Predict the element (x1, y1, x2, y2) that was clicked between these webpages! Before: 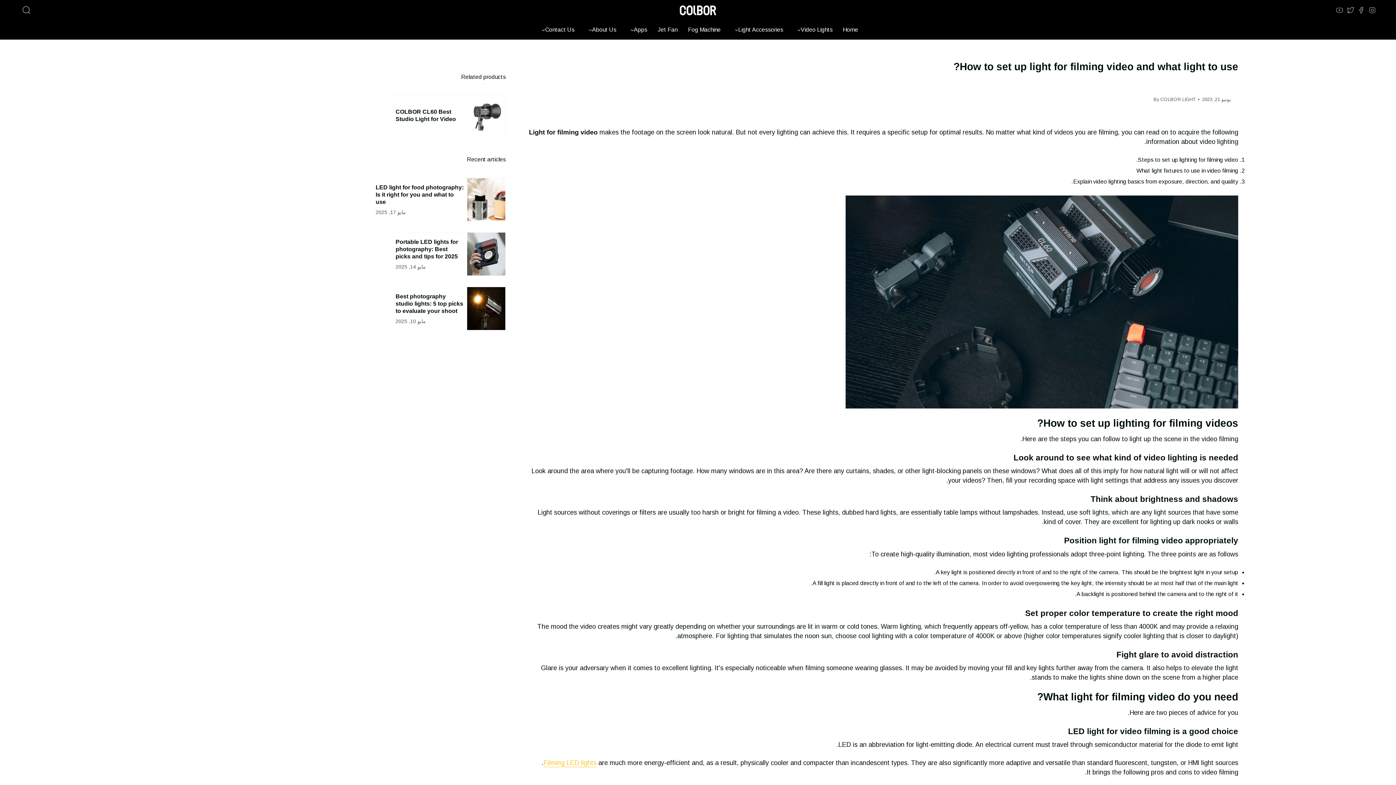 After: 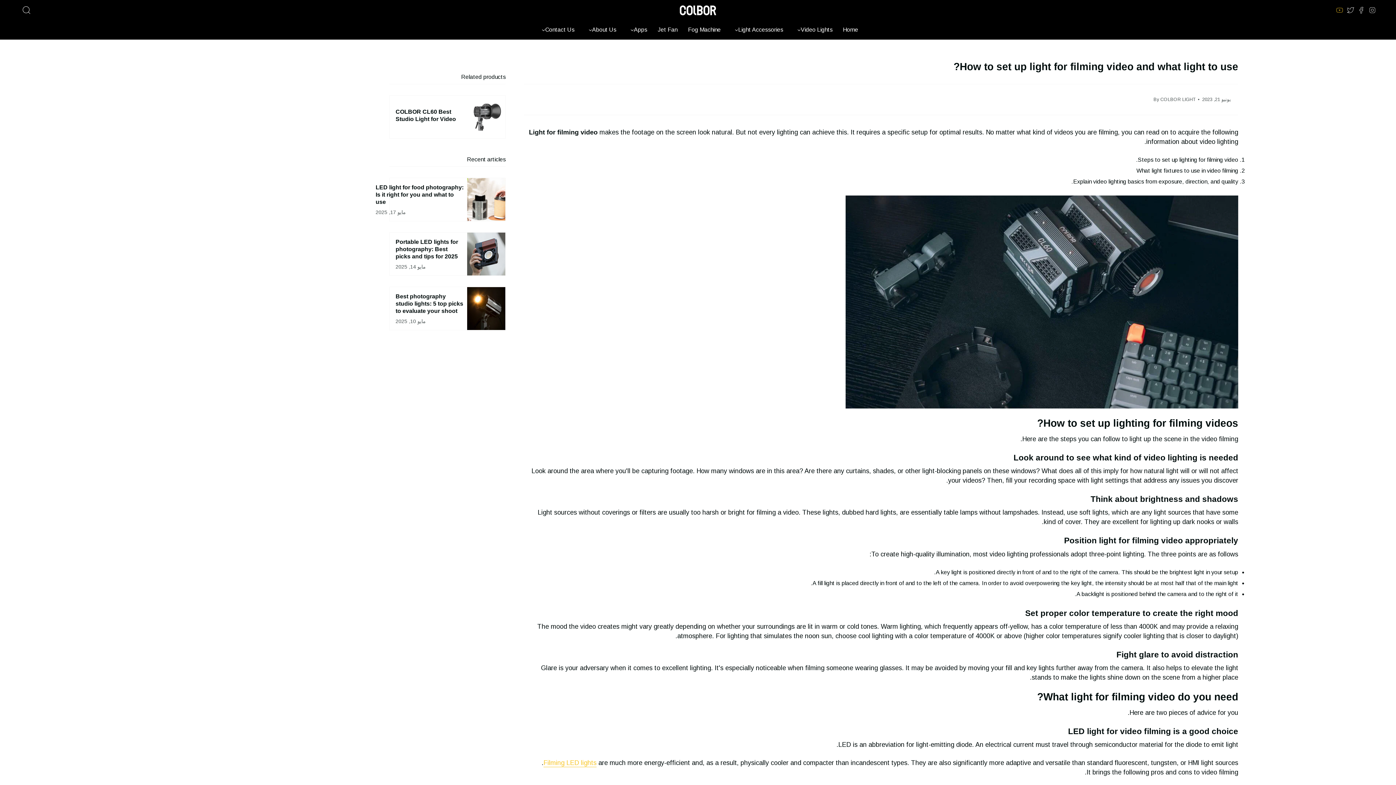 Action: bbox: (1334, 0, 1345, 20) label: YouTube